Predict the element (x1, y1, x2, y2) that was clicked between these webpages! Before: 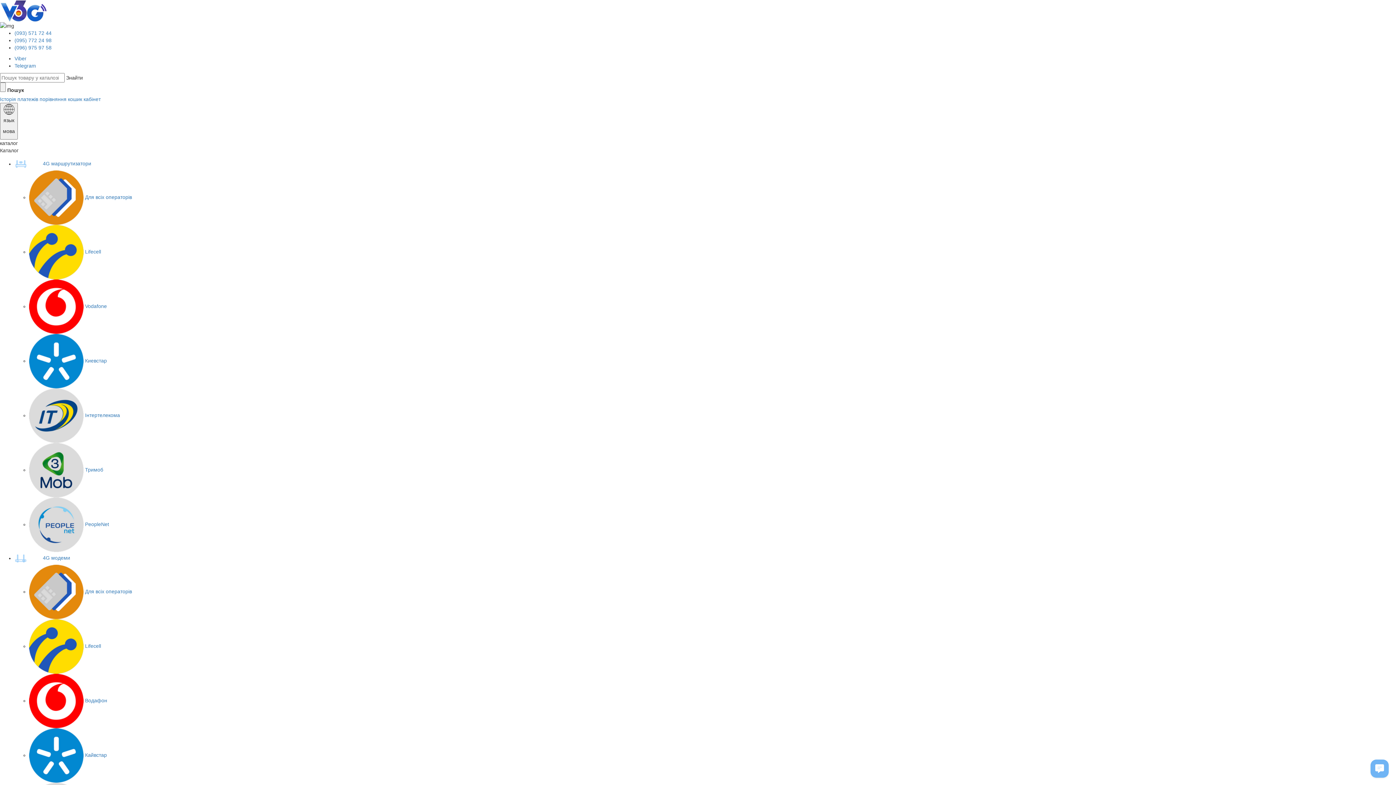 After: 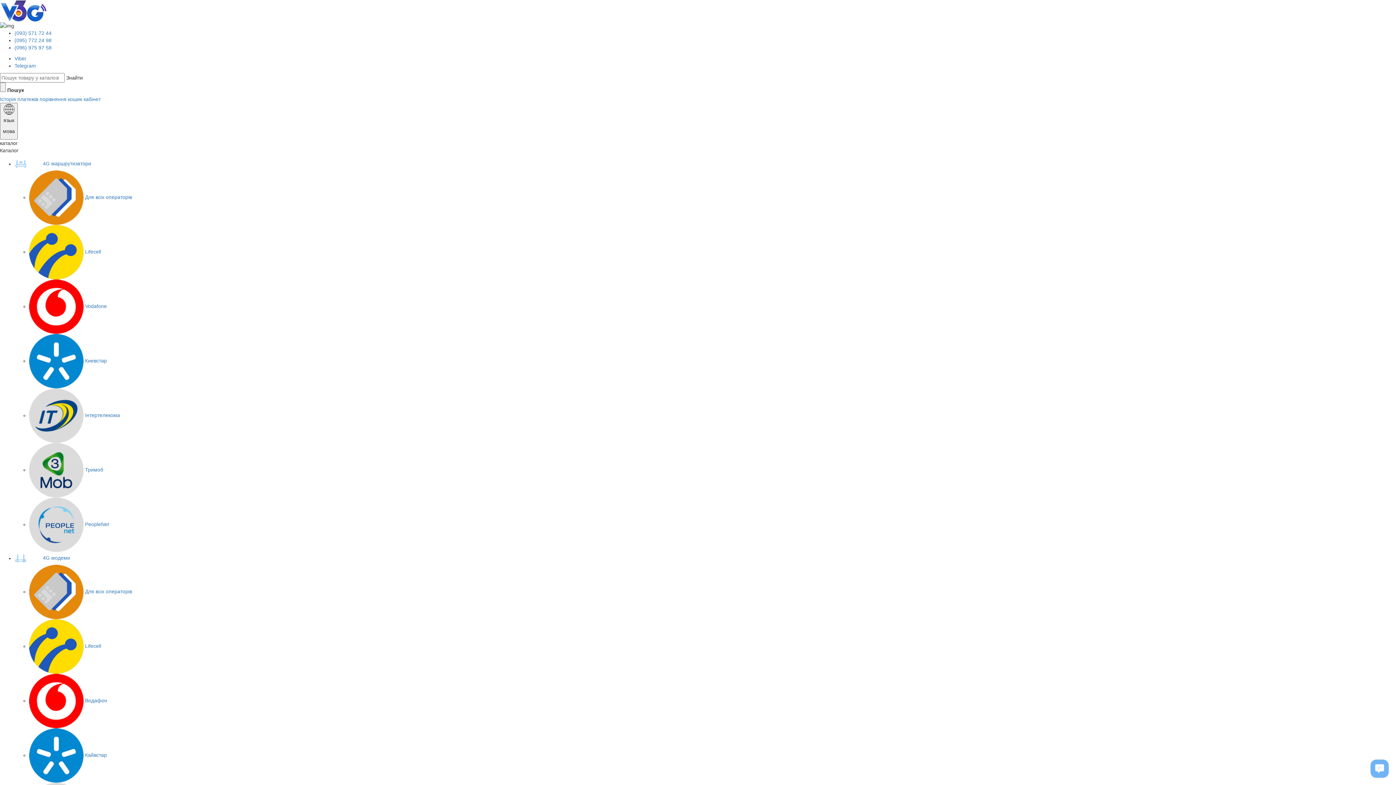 Action: label:  Lifecell bbox: (29, 643, 101, 649)